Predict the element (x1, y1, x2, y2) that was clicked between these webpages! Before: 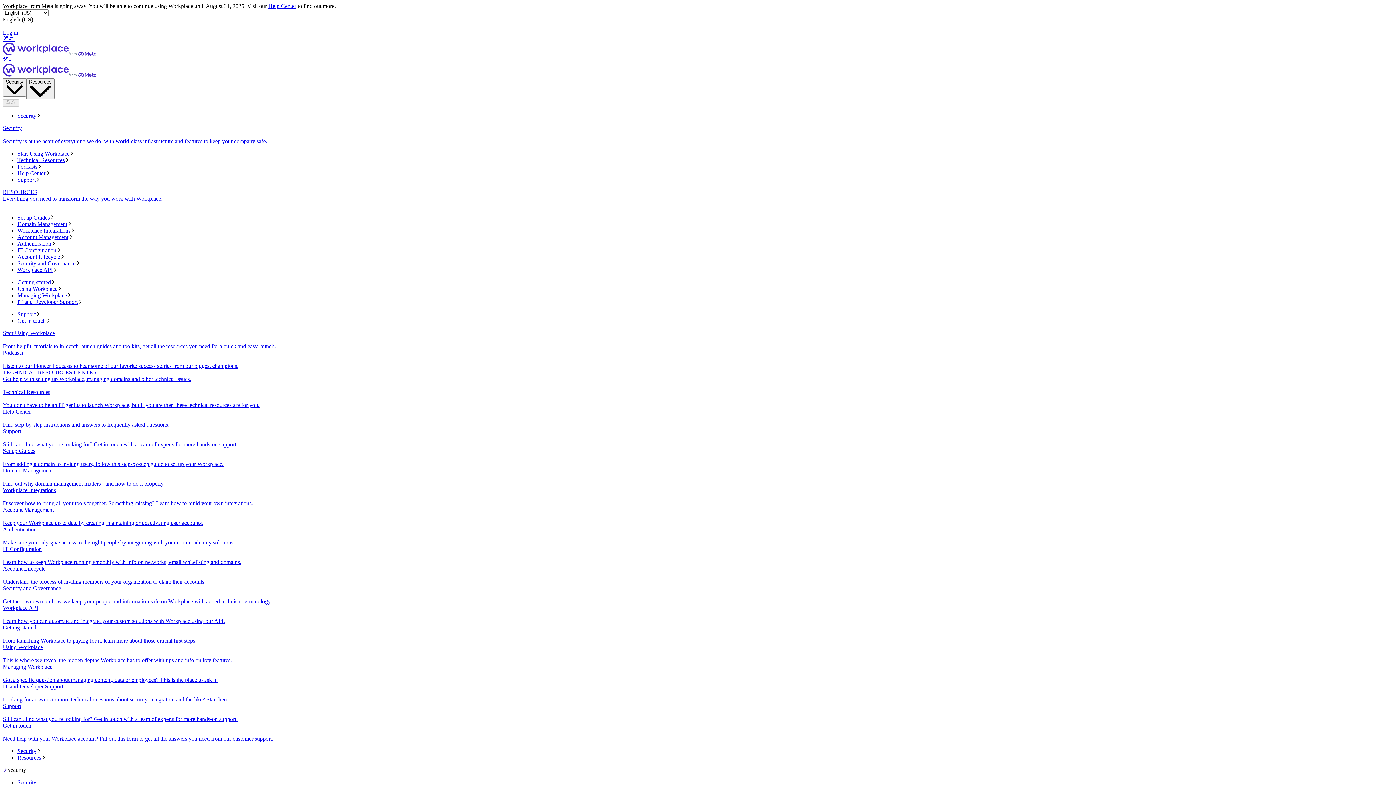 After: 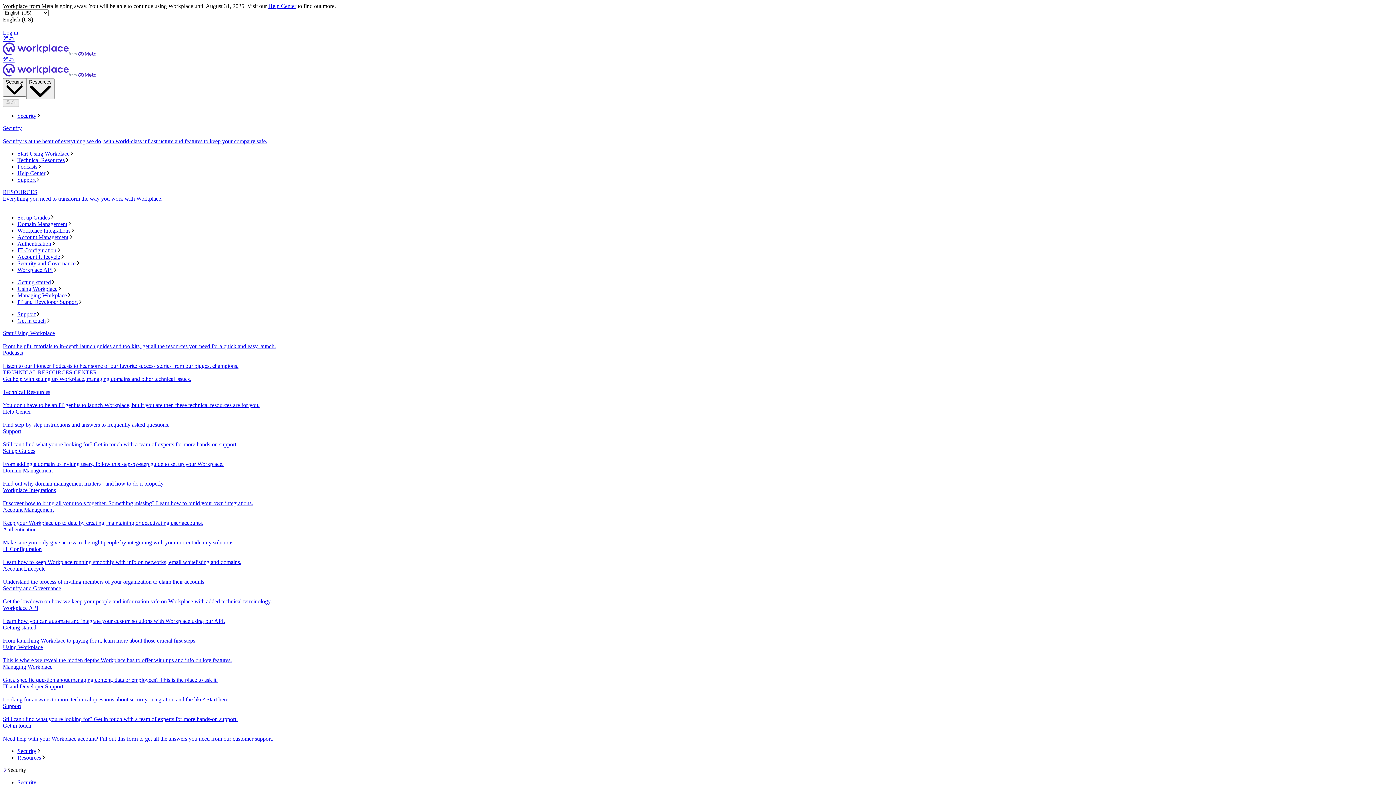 Action: label: Set up Guides
From adding a domain to inviting users, follow this step-by-step guide to set up your Workplace. bbox: (2, 448, 1393, 467)